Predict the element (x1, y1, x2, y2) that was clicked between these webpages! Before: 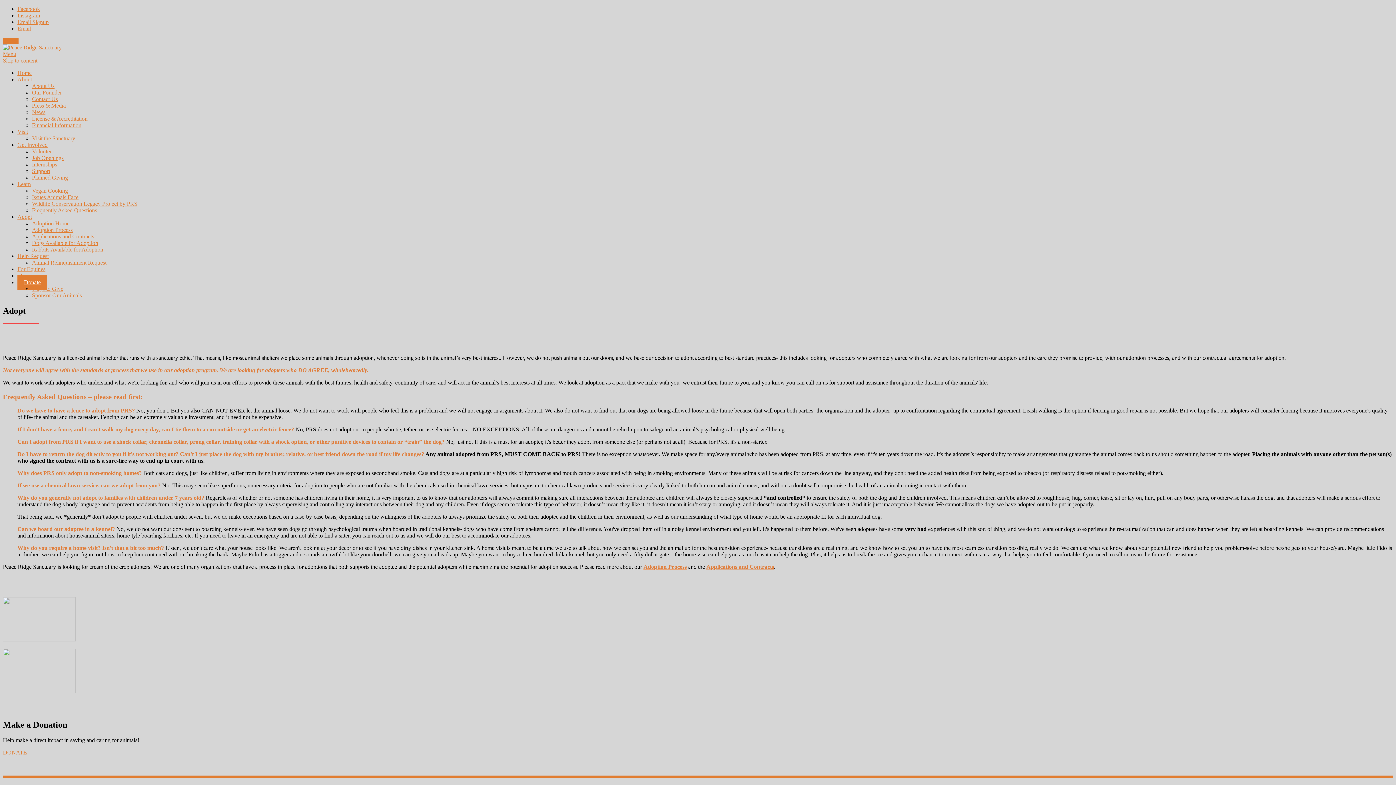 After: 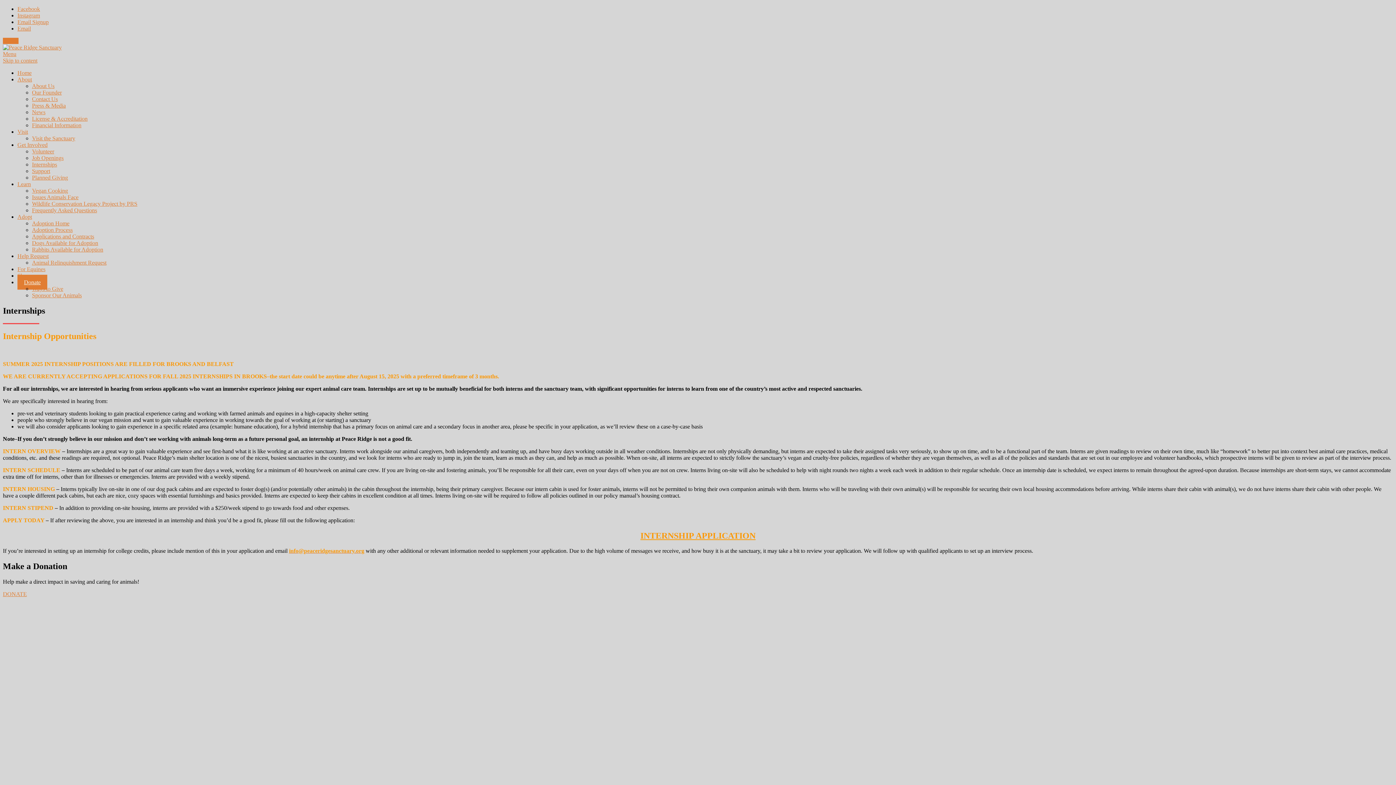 Action: label: Internships bbox: (32, 161, 57, 167)